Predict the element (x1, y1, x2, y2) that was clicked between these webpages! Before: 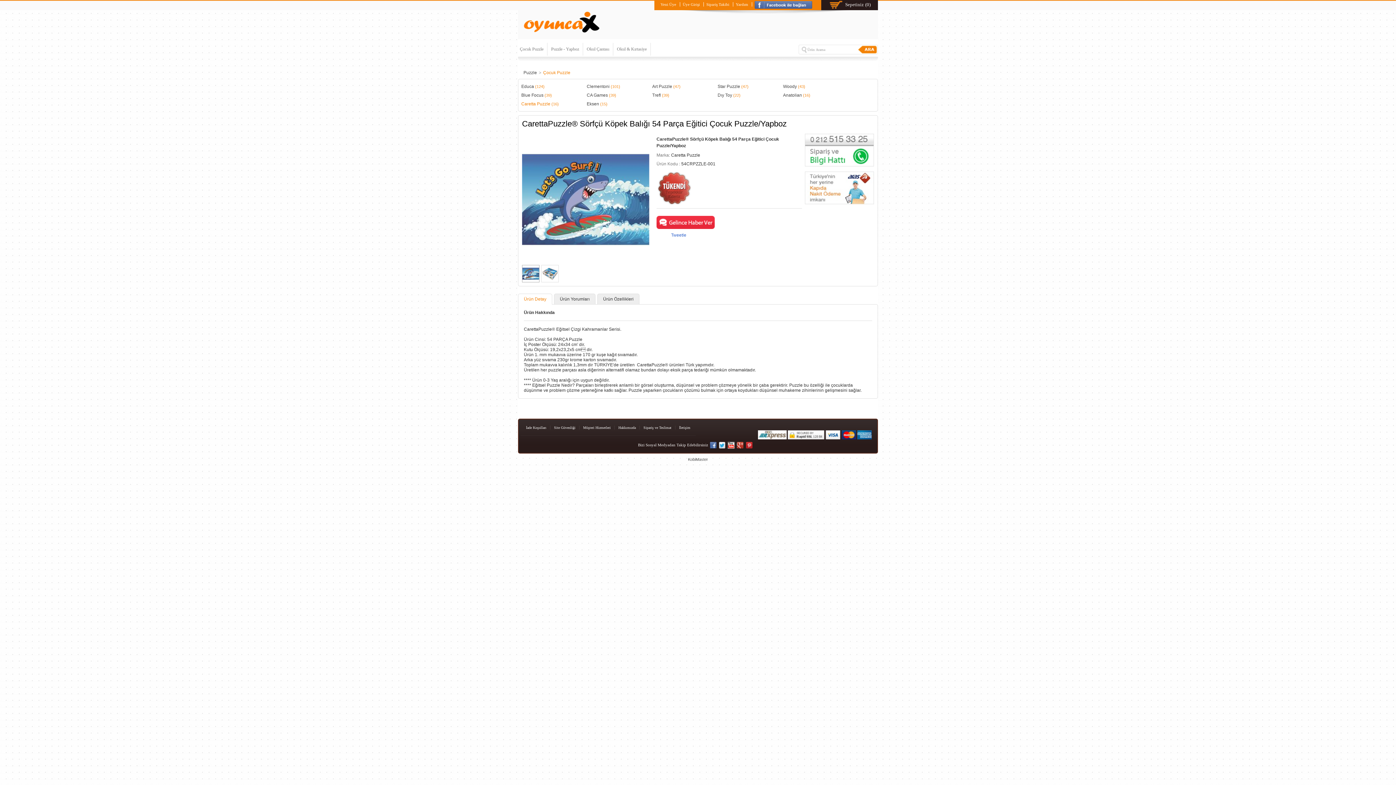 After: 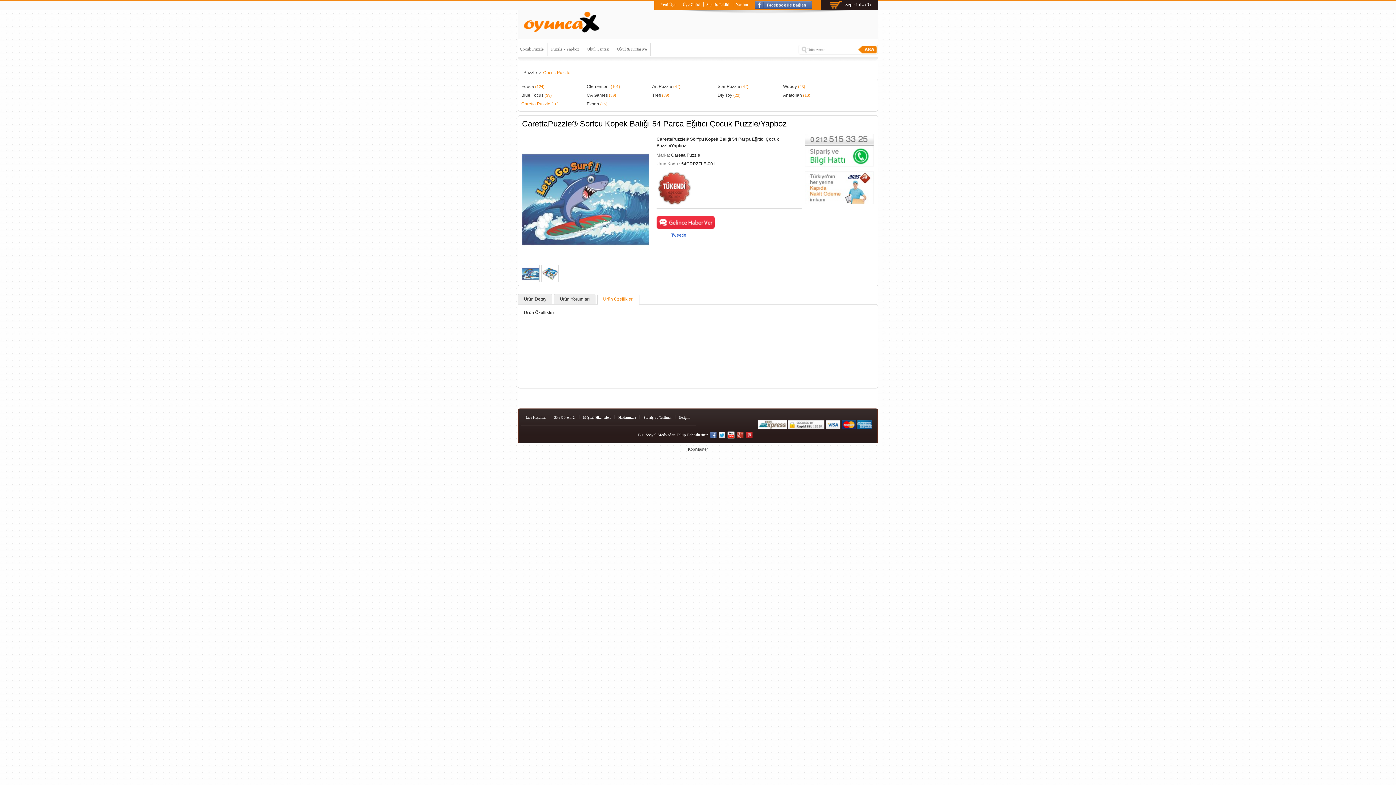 Action: bbox: (597, 294, 639, 304) label: Ürün Özellikleri